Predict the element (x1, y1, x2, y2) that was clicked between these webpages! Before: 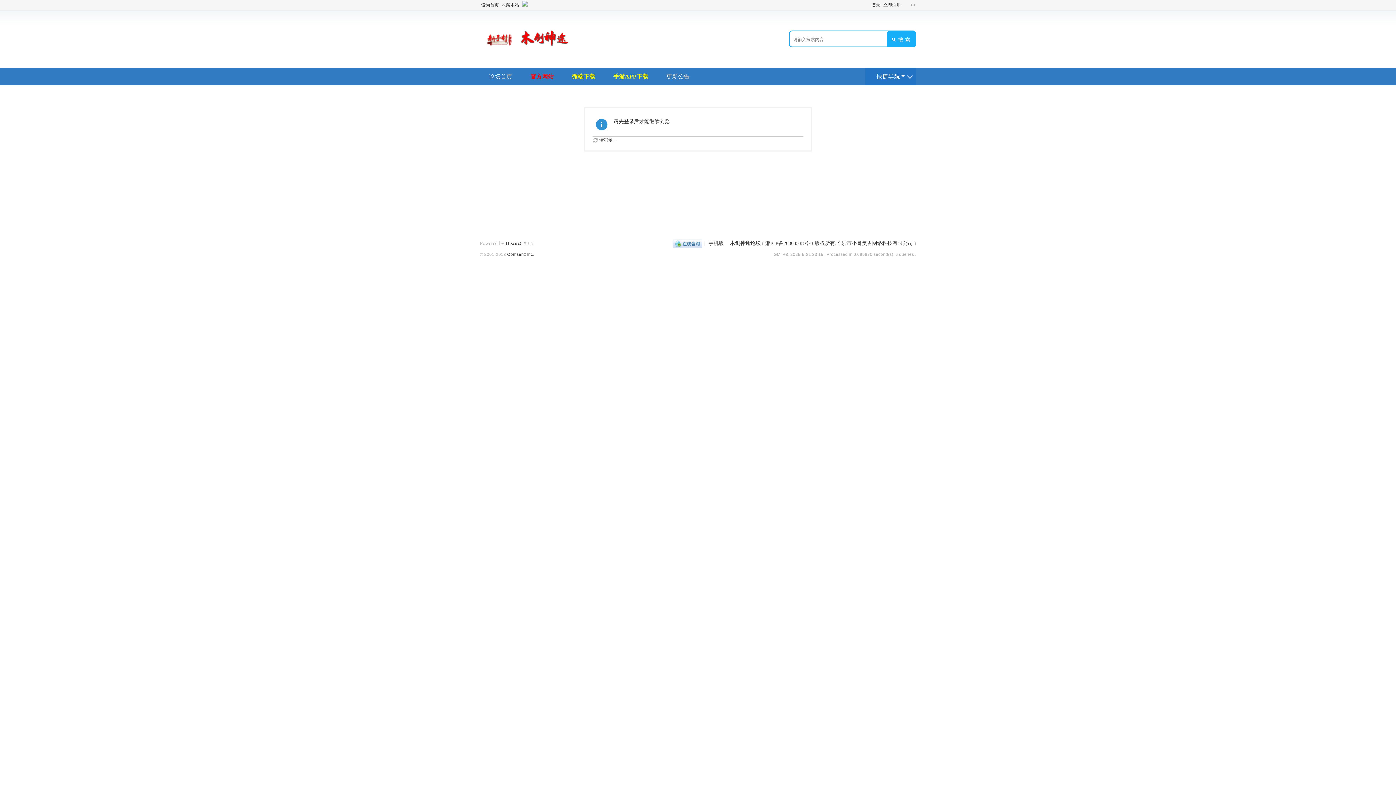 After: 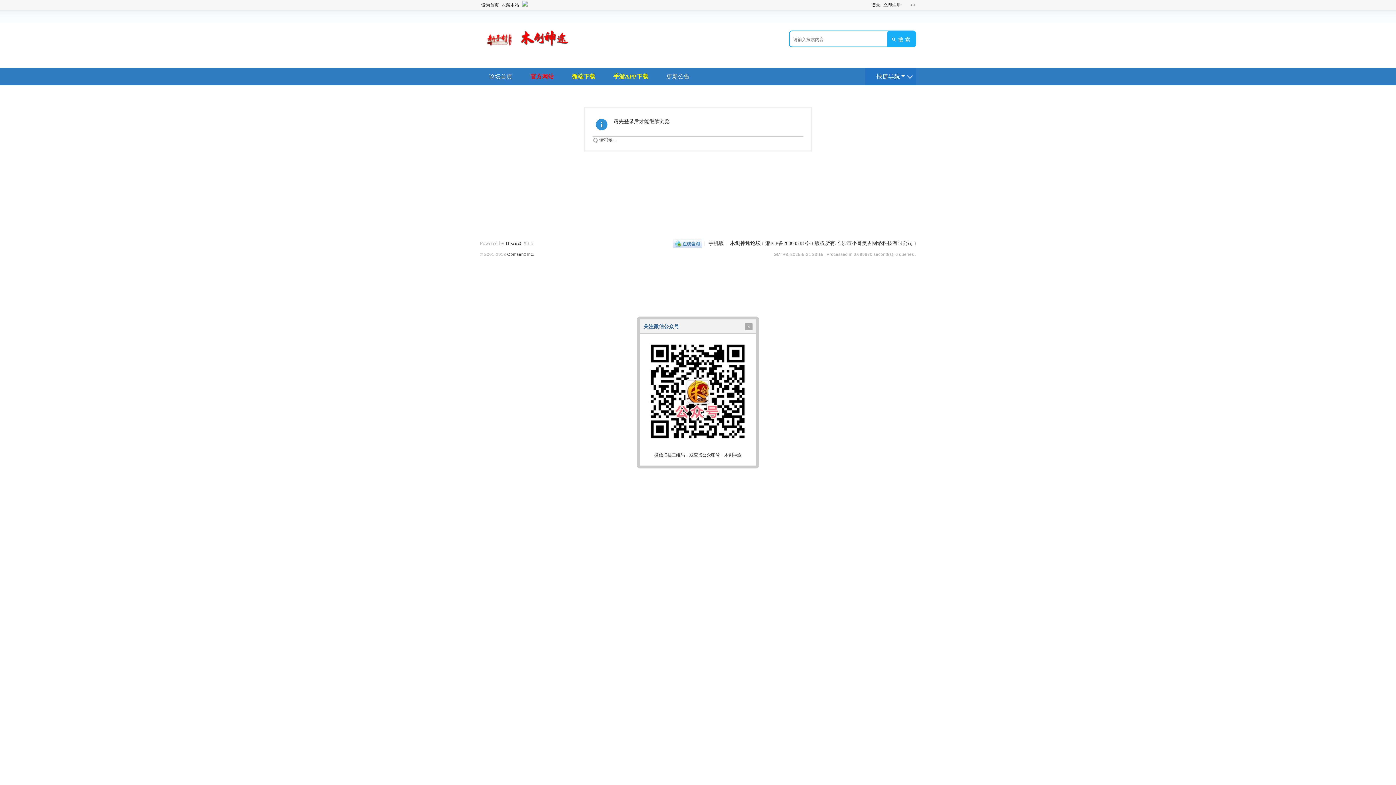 Action: bbox: (520, 0, 529, 10)